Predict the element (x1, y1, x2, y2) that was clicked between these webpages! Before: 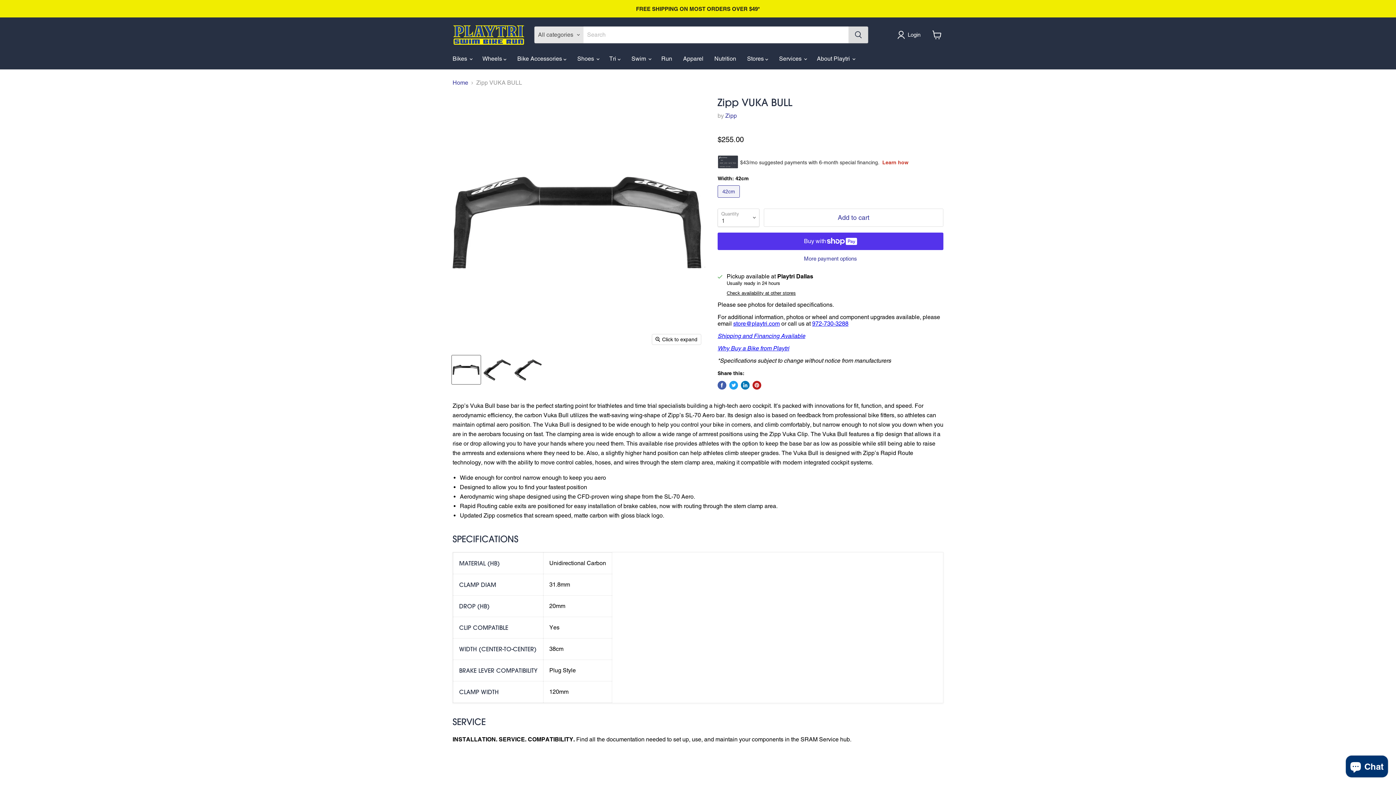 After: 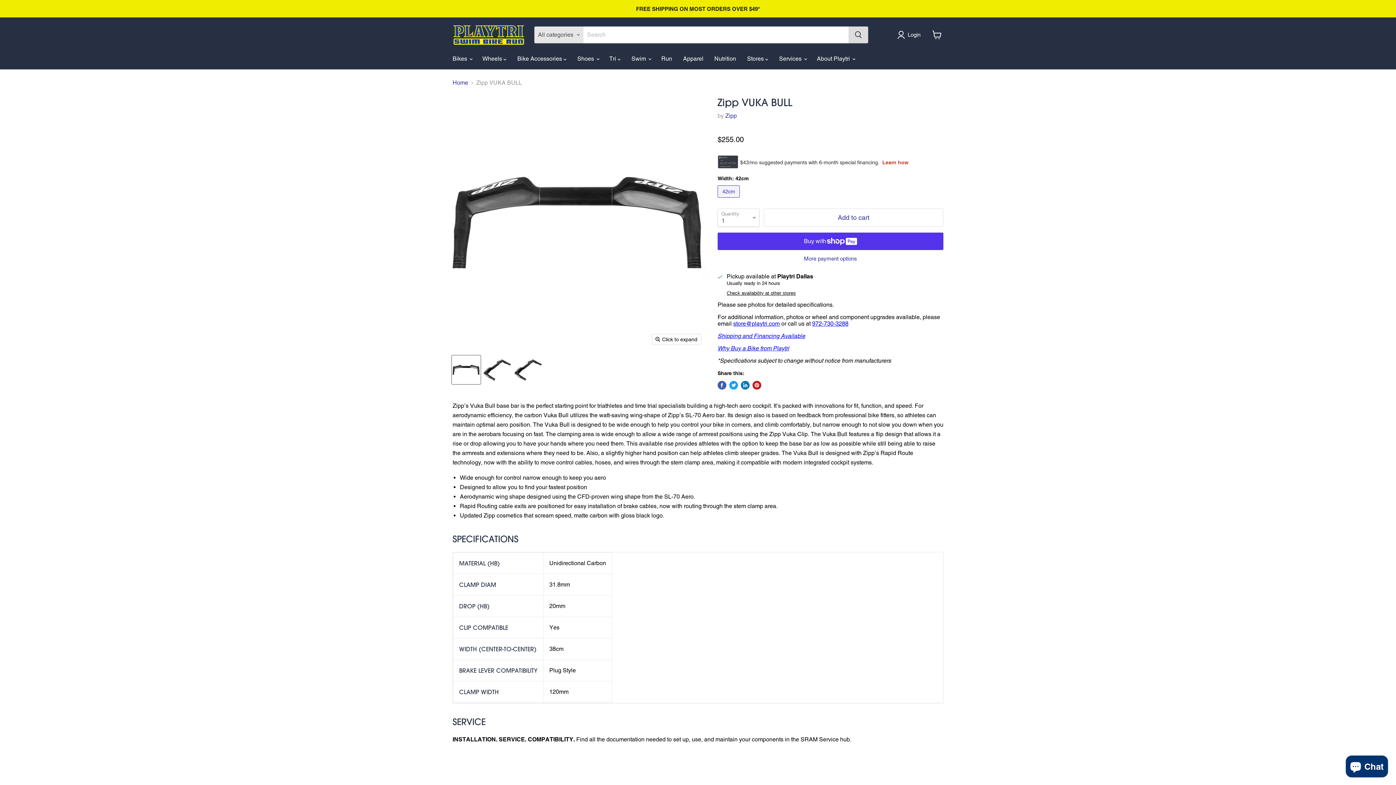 Action: bbox: (812, 320, 848, 327) label: 972-730-3288